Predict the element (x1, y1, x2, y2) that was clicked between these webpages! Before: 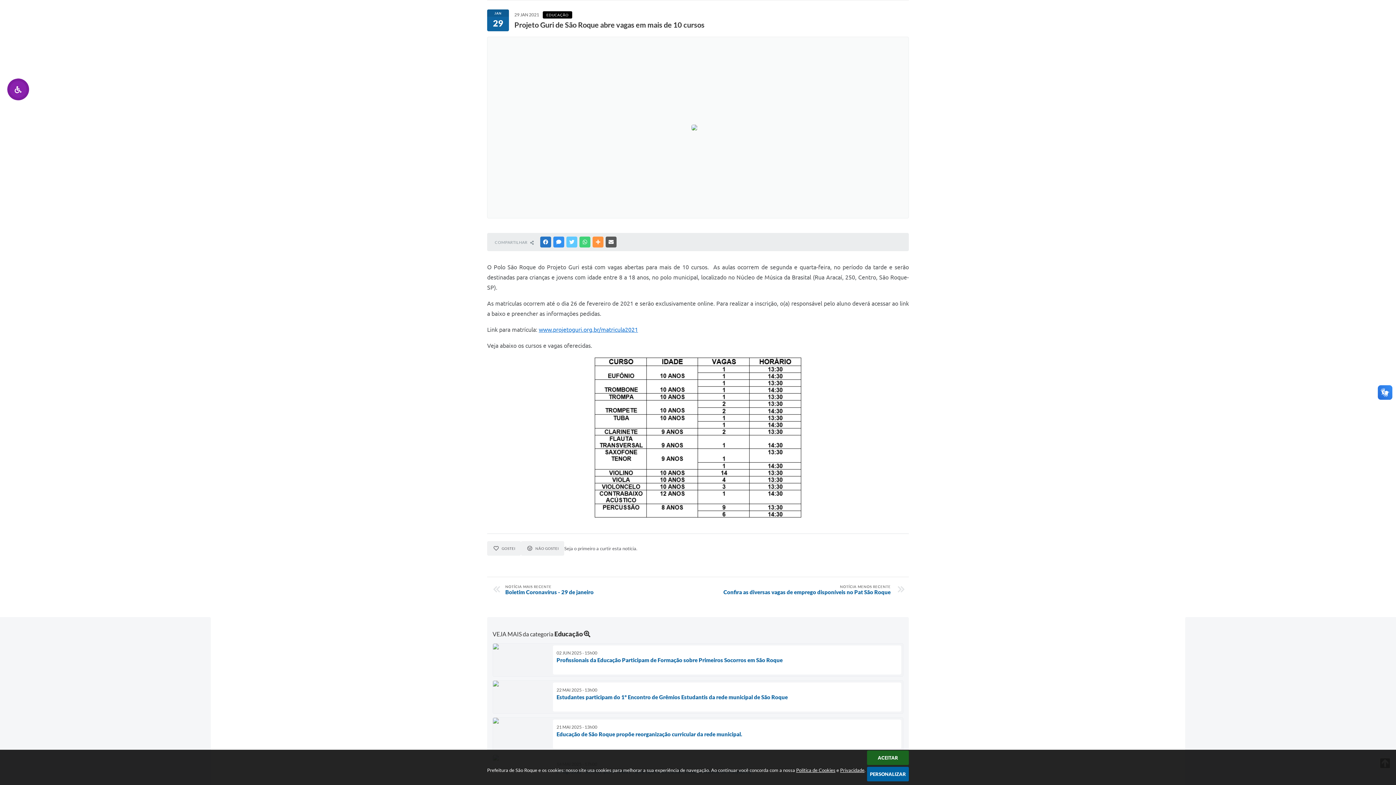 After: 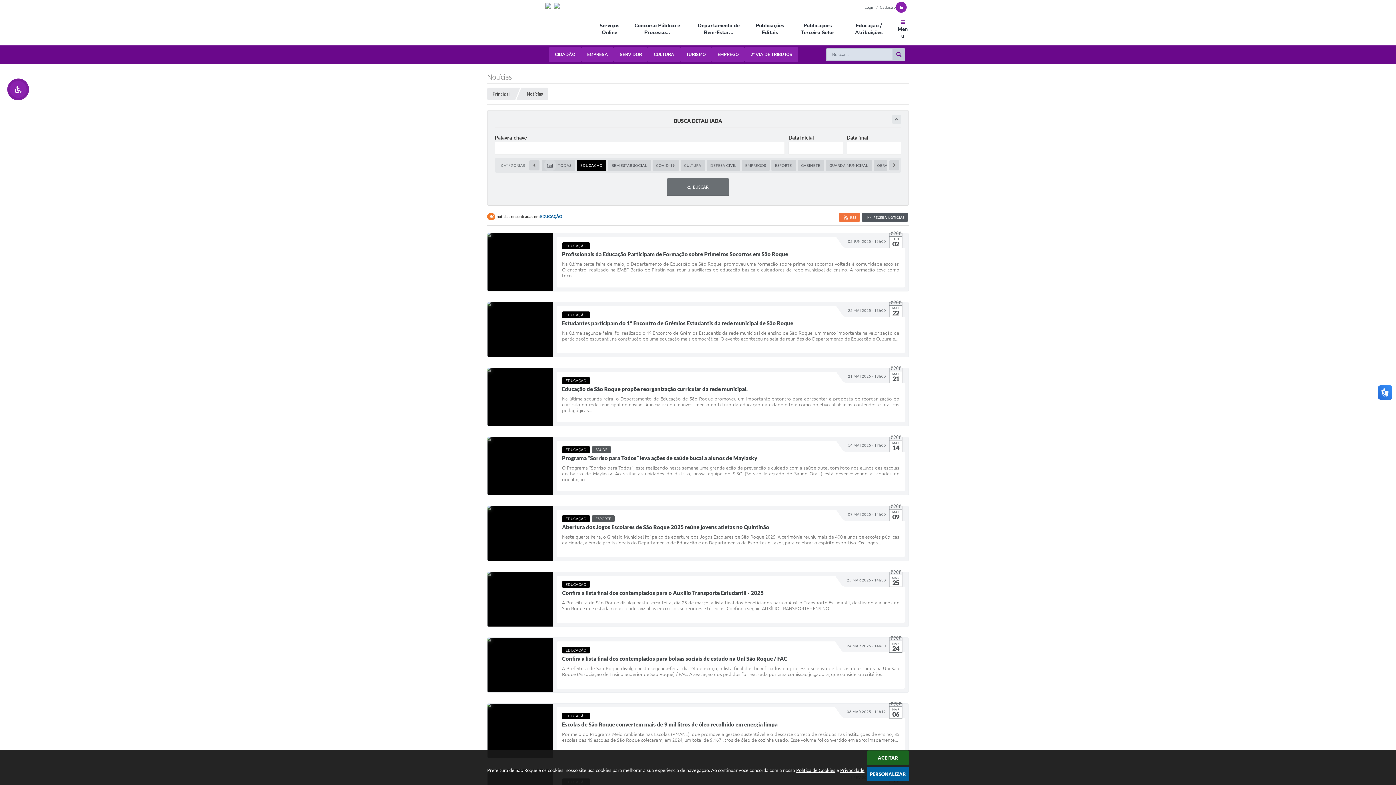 Action: bbox: (554, 630, 590, 638) label: Educação 